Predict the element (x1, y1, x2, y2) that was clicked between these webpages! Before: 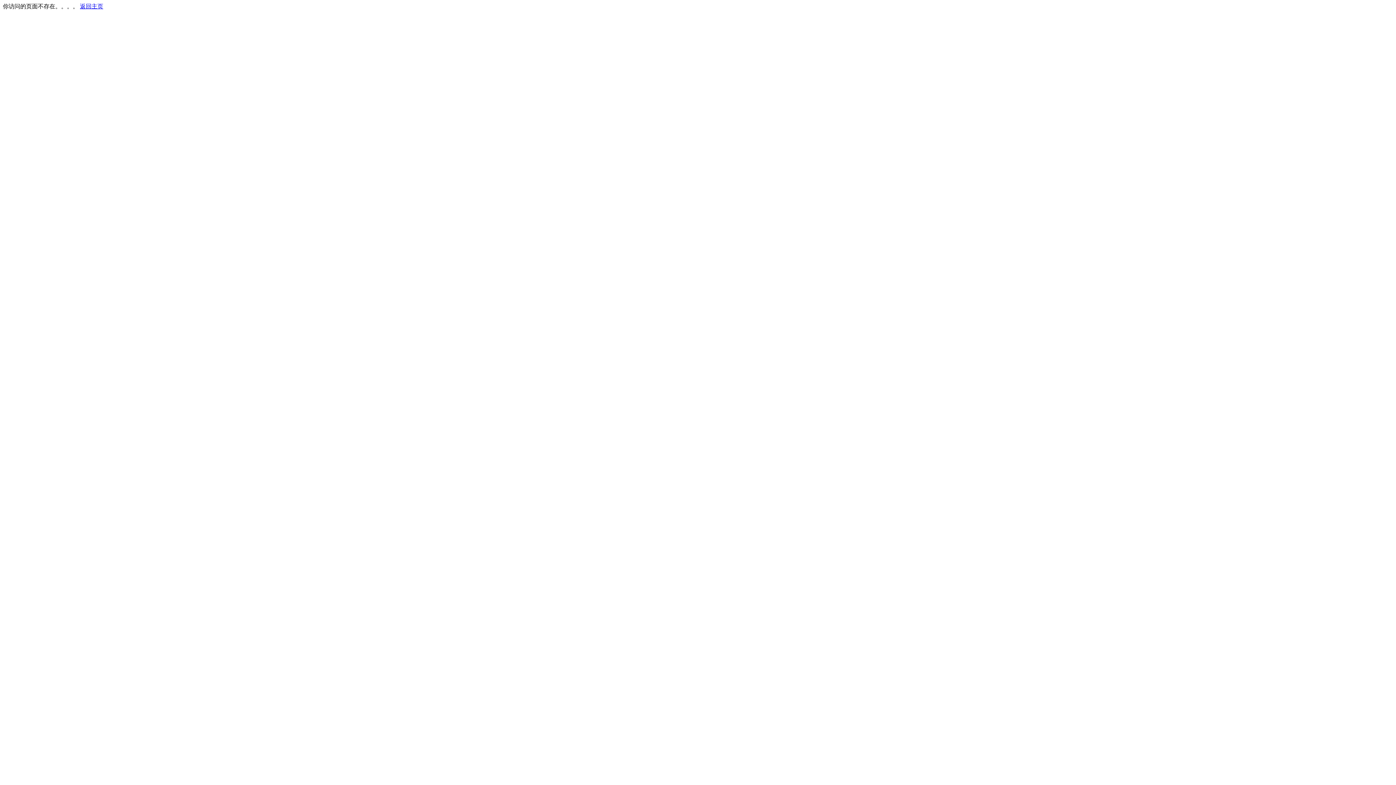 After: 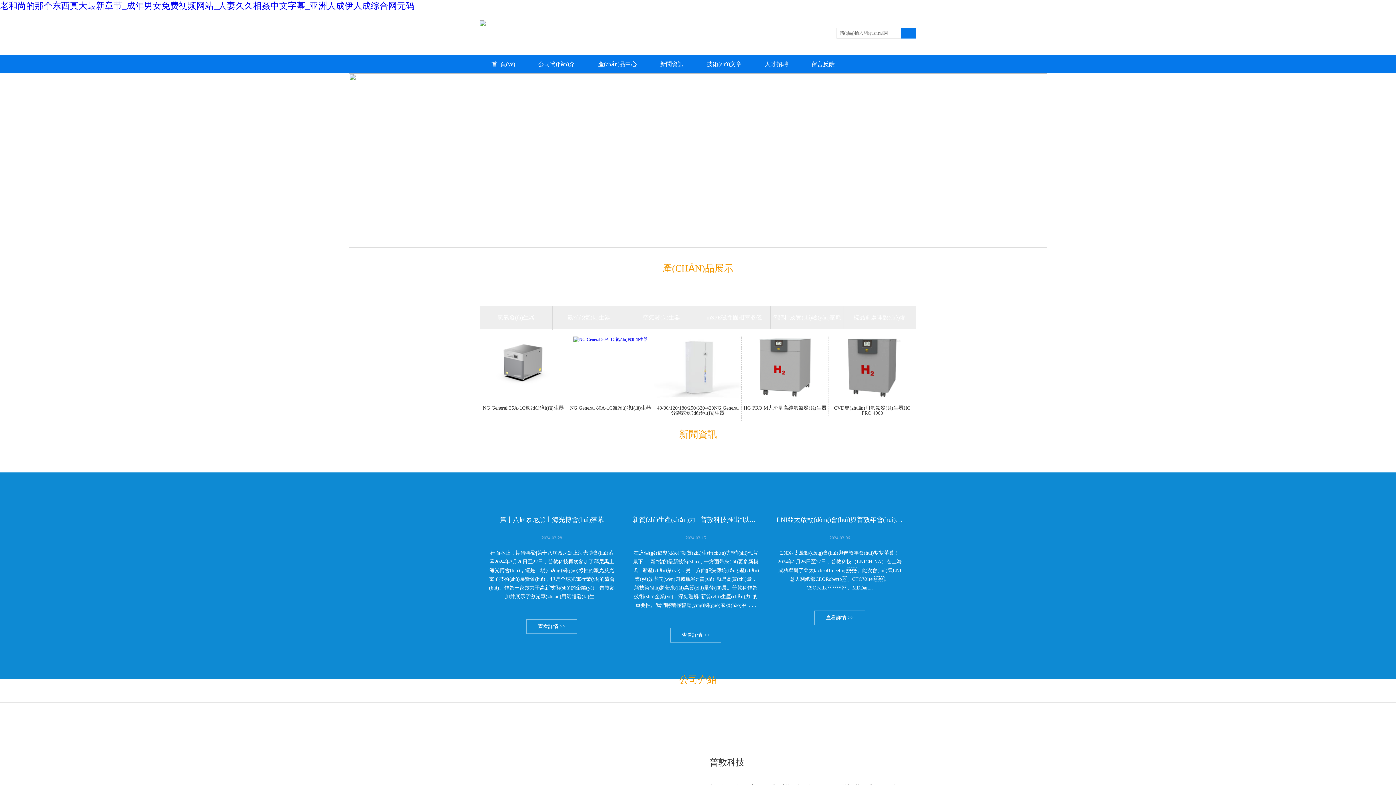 Action: bbox: (80, 3, 103, 9) label: 返回主页